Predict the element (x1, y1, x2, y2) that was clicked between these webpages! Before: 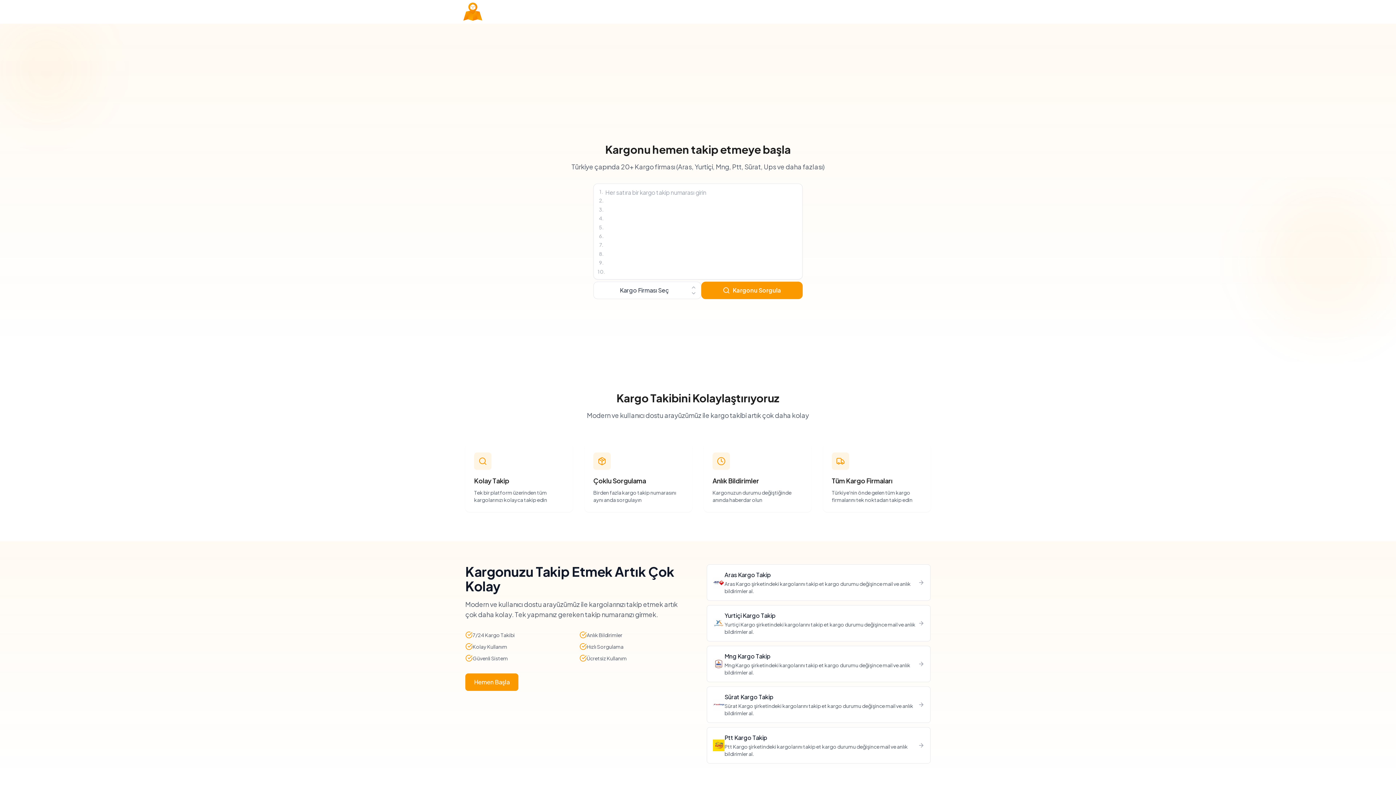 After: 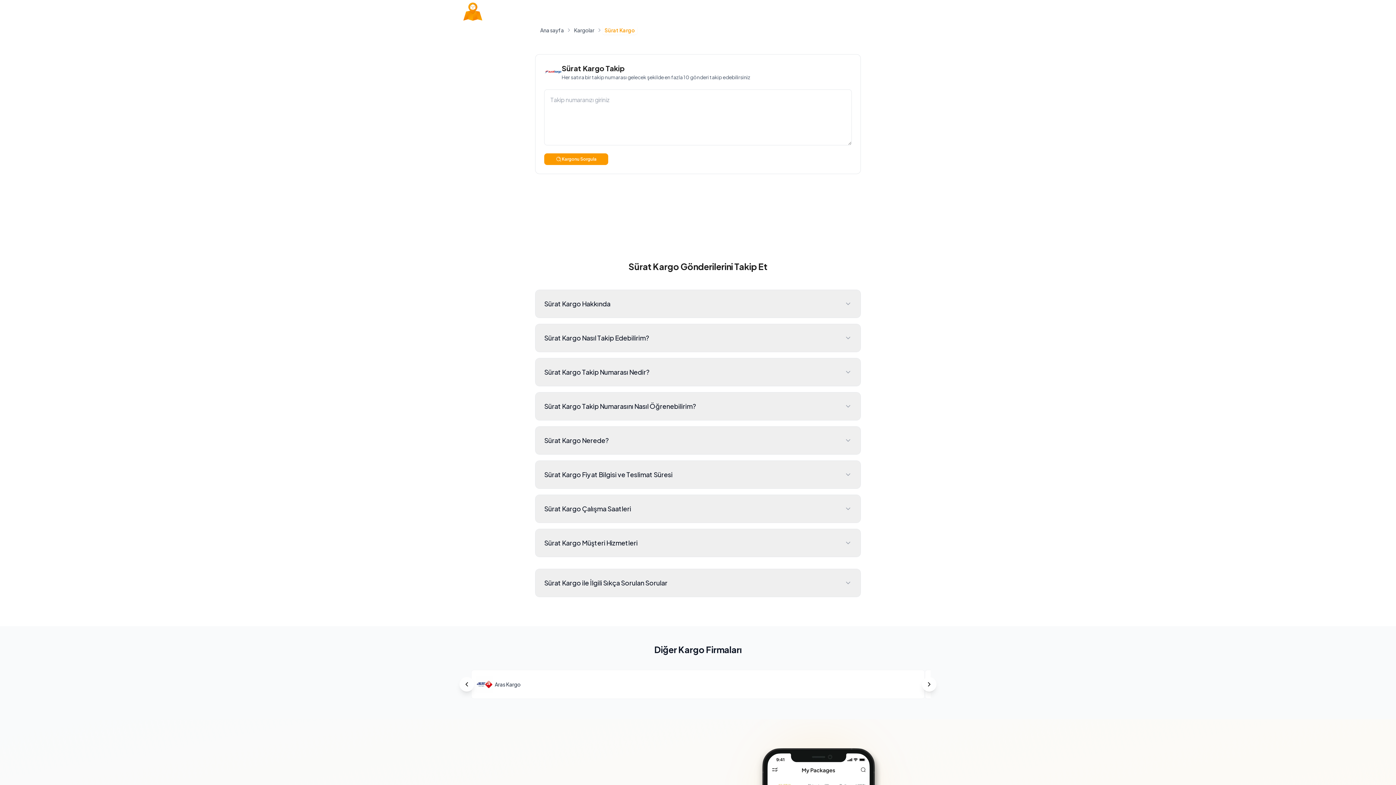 Action: label: Sürat Kargo Takip

Sürat Kargo şirketindeki kargolarını takip et kargo durumu değişince mail ve anlık bildirimler al. bbox: (706, 686, 930, 723)